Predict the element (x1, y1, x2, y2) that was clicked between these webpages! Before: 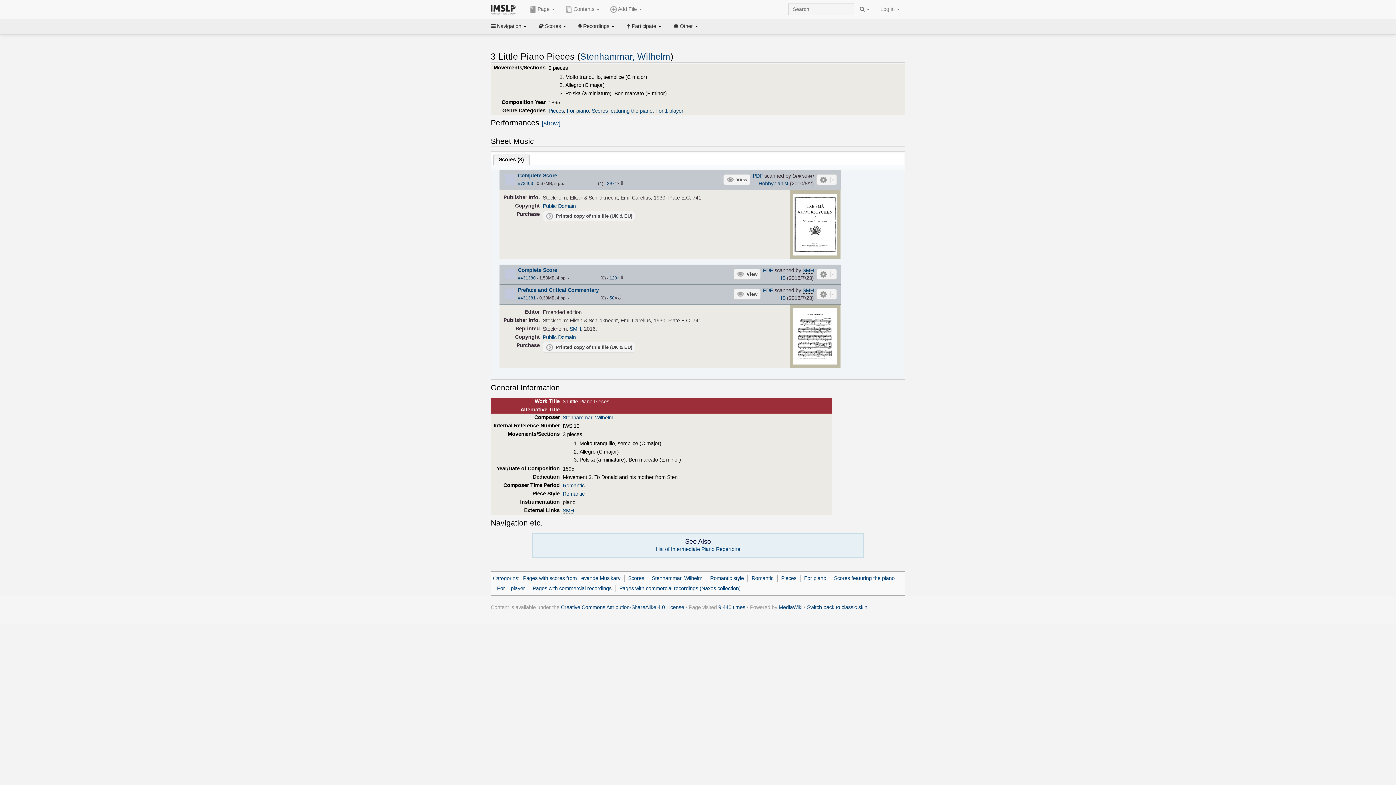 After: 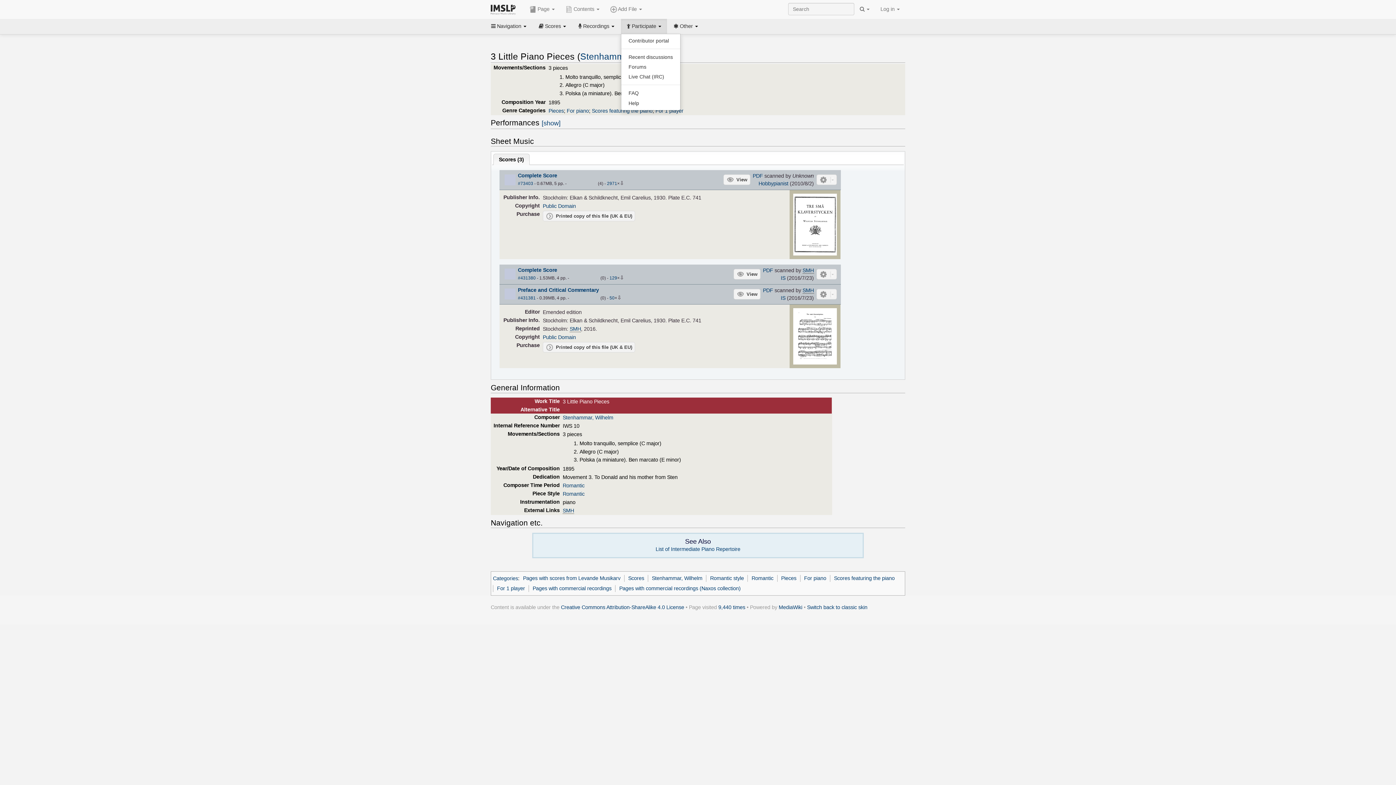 Action: label:  Participate  bbox: (621, 18, 667, 33)